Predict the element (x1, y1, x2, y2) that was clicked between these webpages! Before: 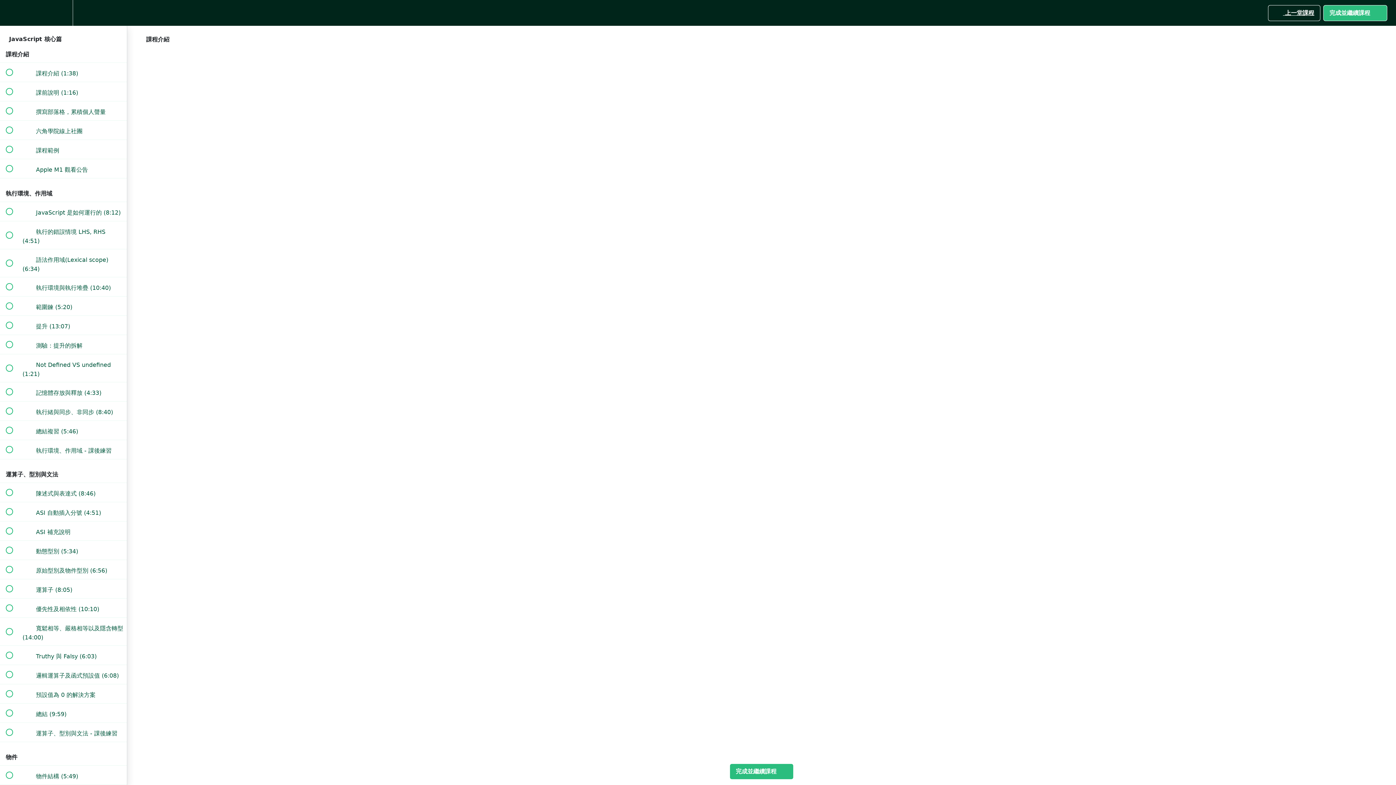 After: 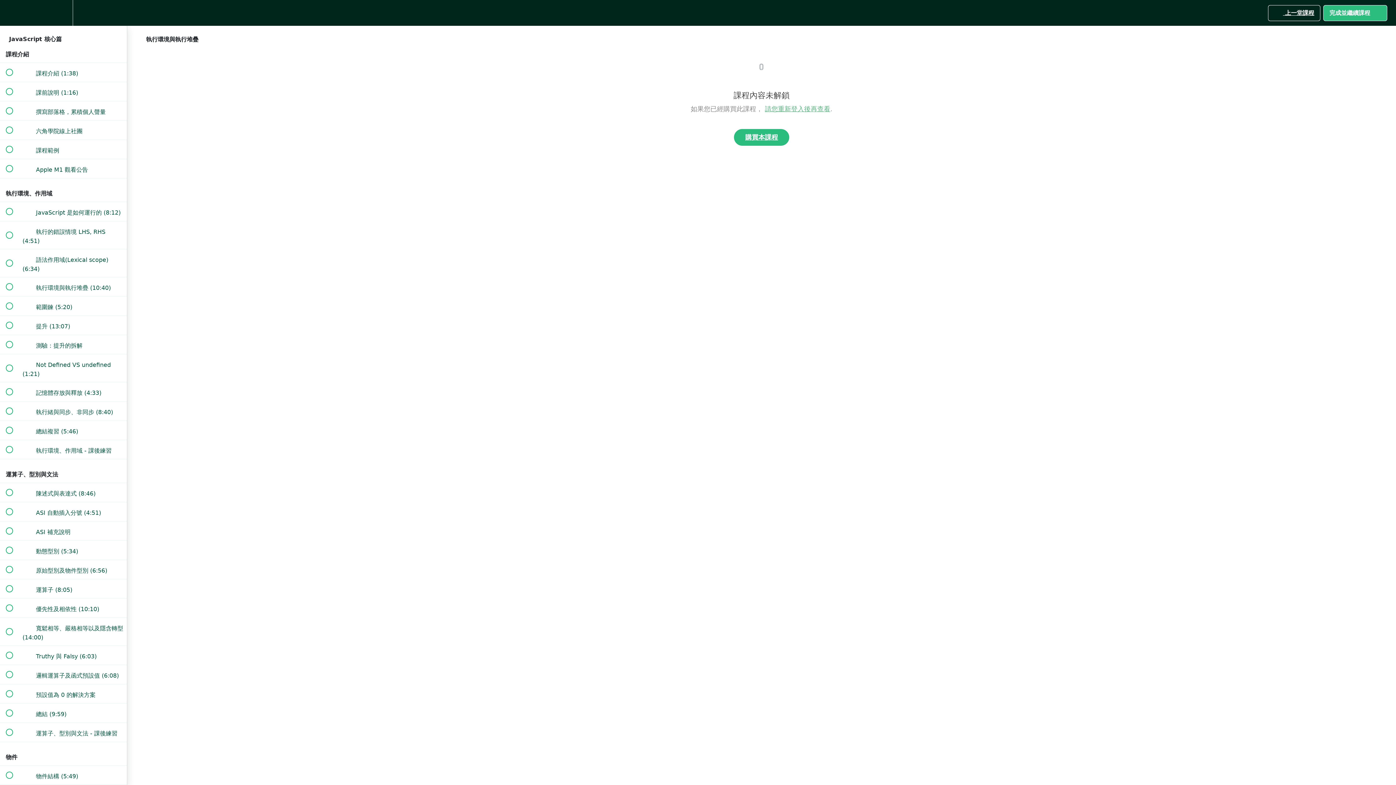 Action: label:  
 執行環境與執行堆疊 (10:40) bbox: (0, 277, 126, 296)